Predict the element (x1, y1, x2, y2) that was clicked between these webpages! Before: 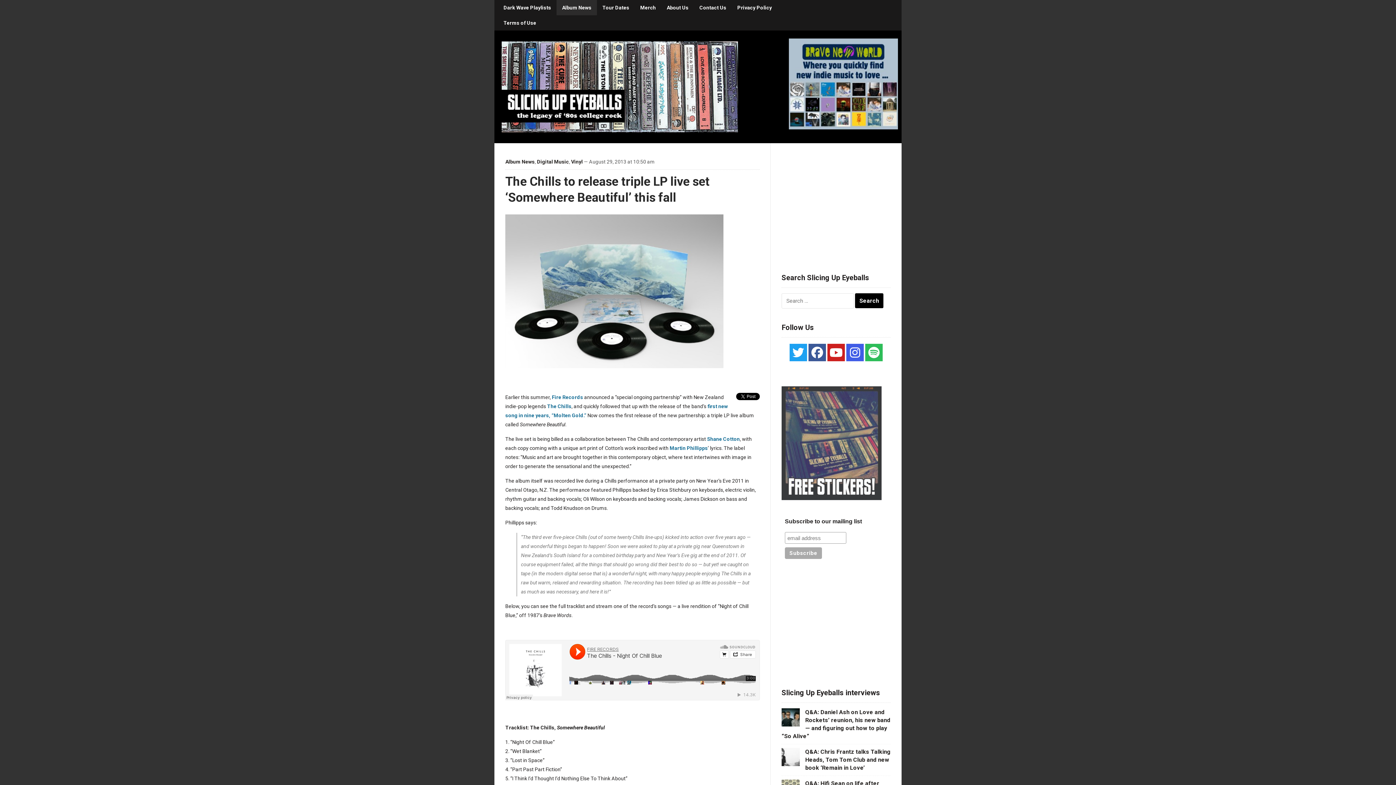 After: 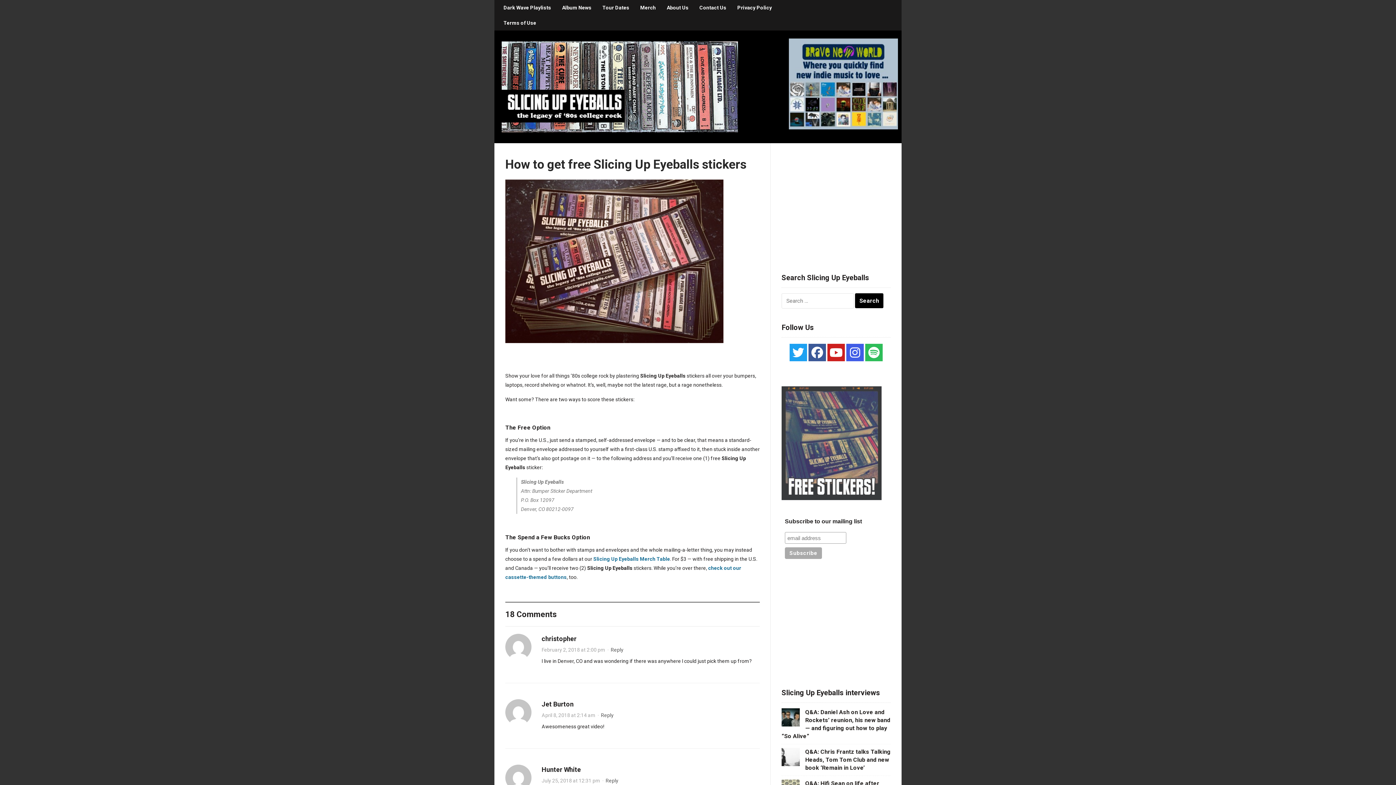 Action: bbox: (781, 440, 881, 445)